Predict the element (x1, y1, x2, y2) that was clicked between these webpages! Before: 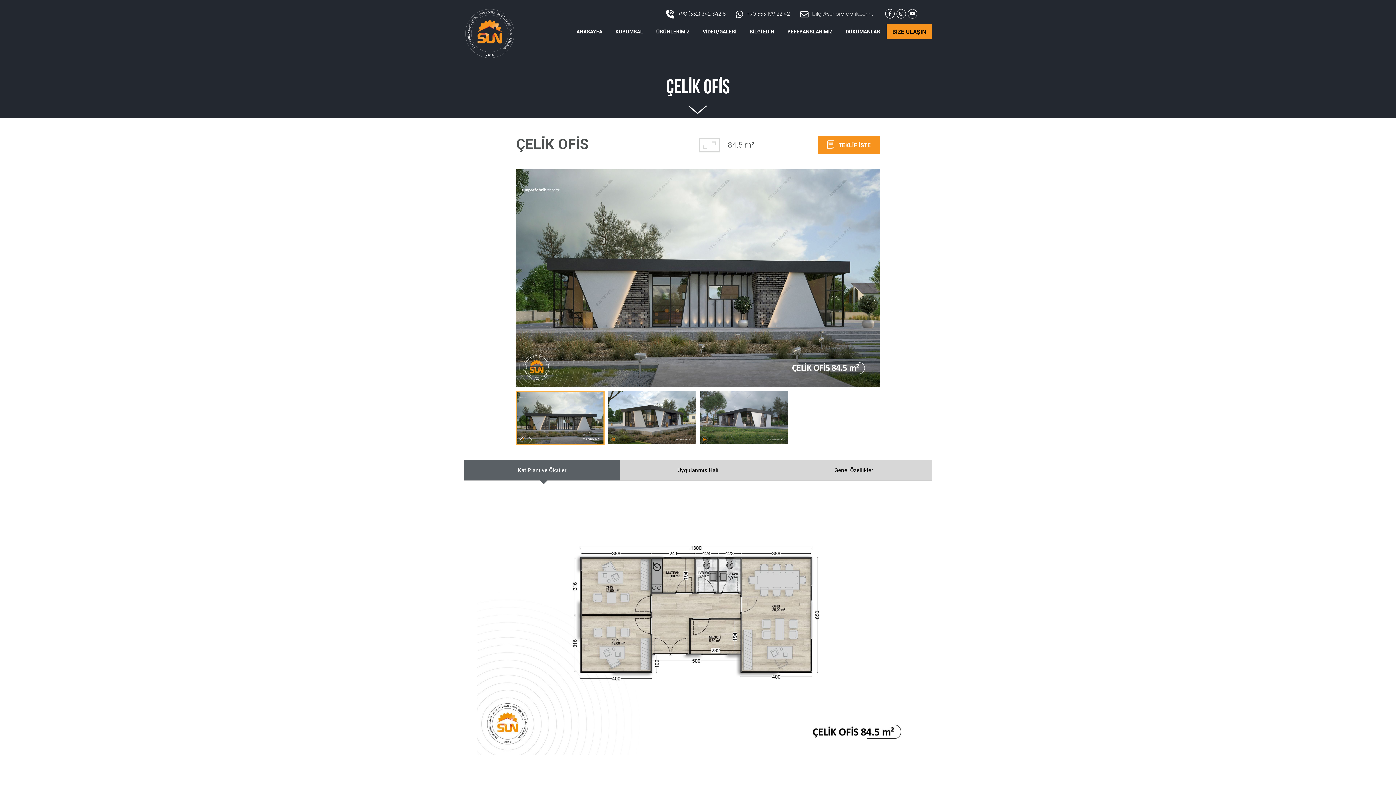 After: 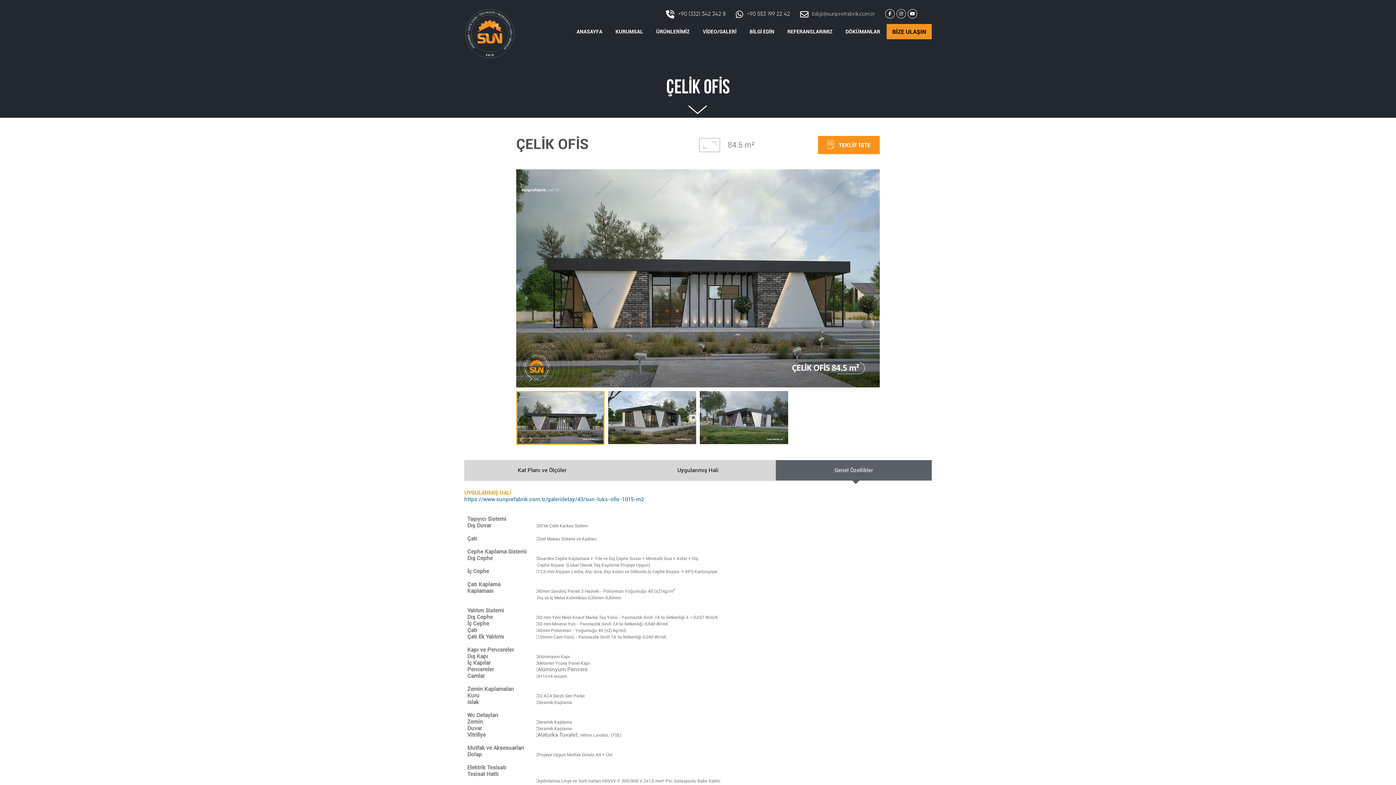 Action: bbox: (776, 460, 931, 480) label: Genel Özellikler